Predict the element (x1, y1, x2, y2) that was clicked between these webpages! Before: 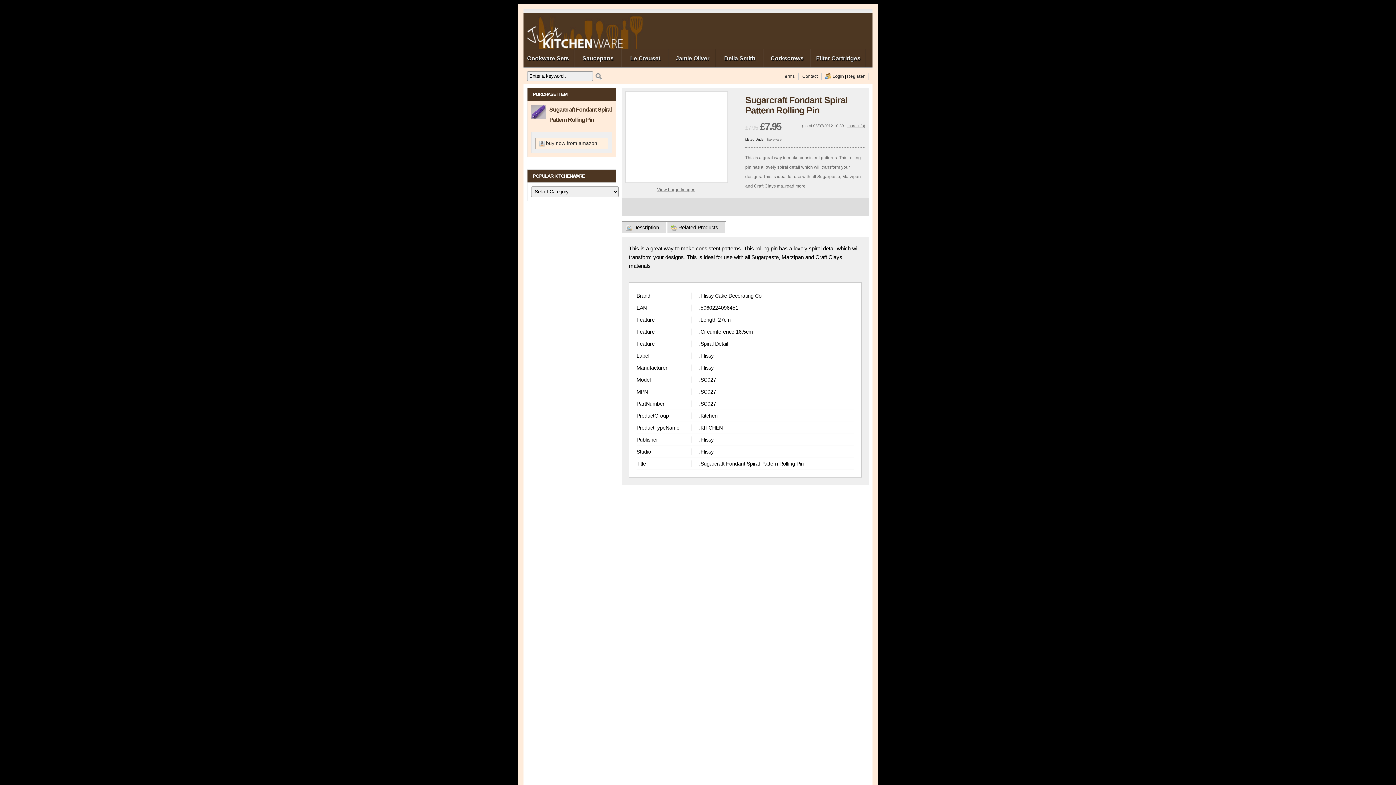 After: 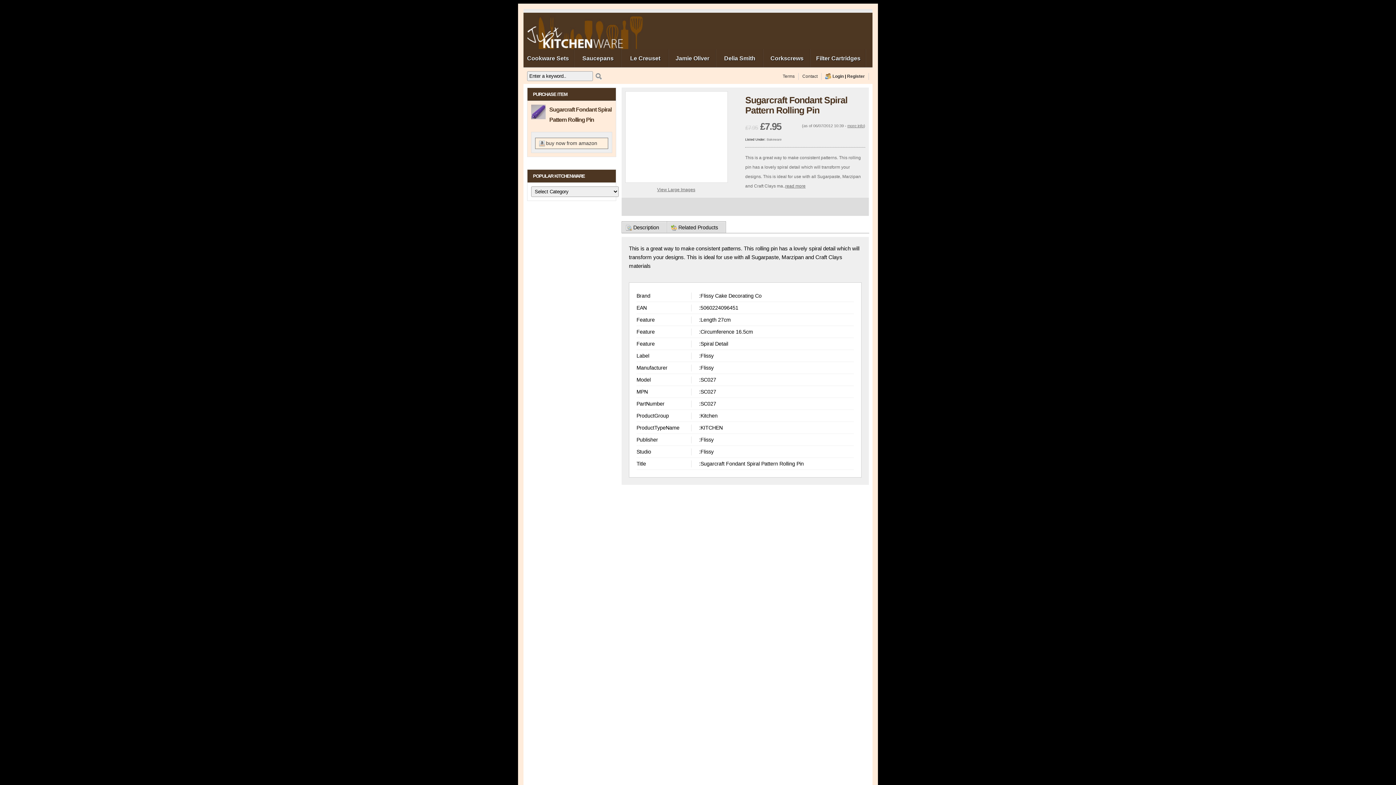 Action: bbox: (847, 123, 864, 128) label: more info